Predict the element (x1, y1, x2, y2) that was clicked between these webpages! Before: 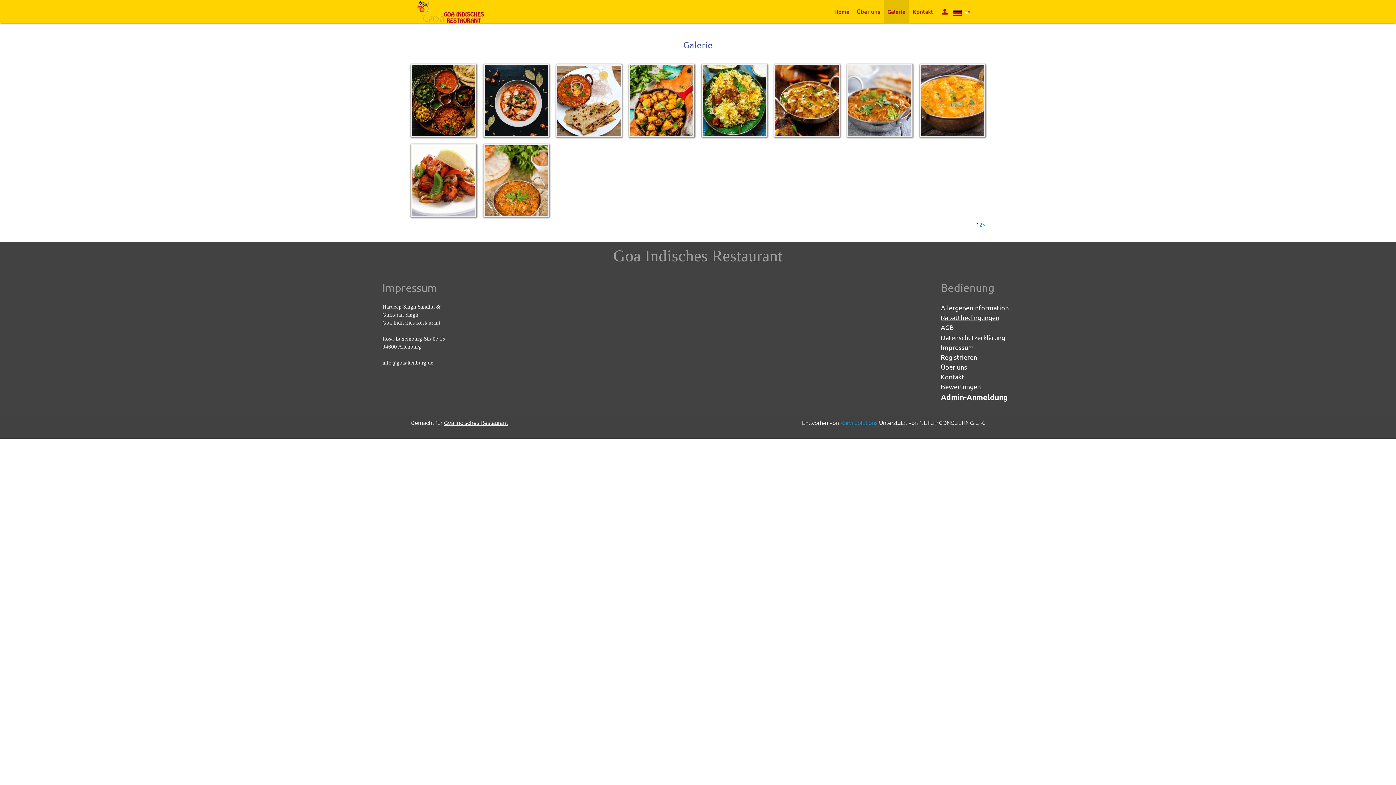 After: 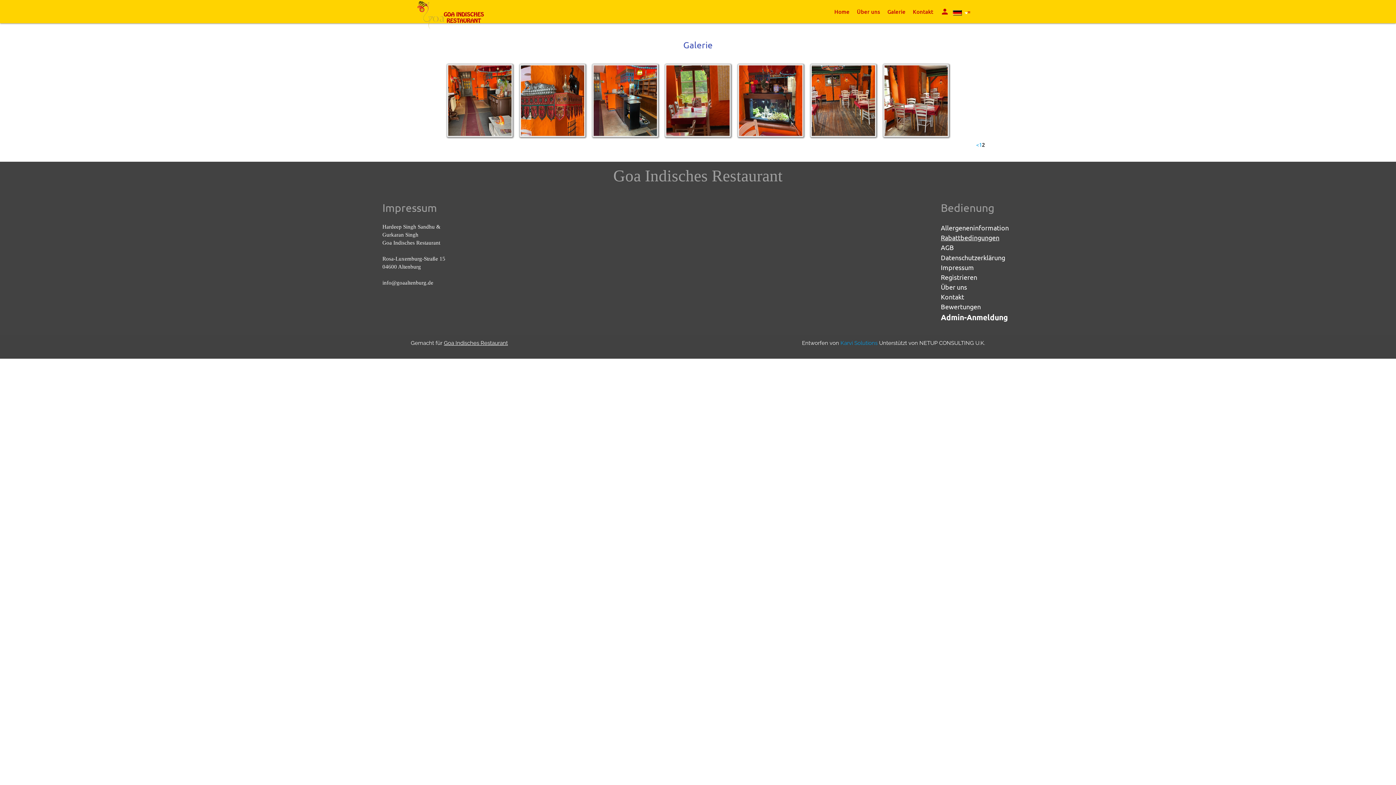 Action: bbox: (979, 221, 982, 228) label: 2